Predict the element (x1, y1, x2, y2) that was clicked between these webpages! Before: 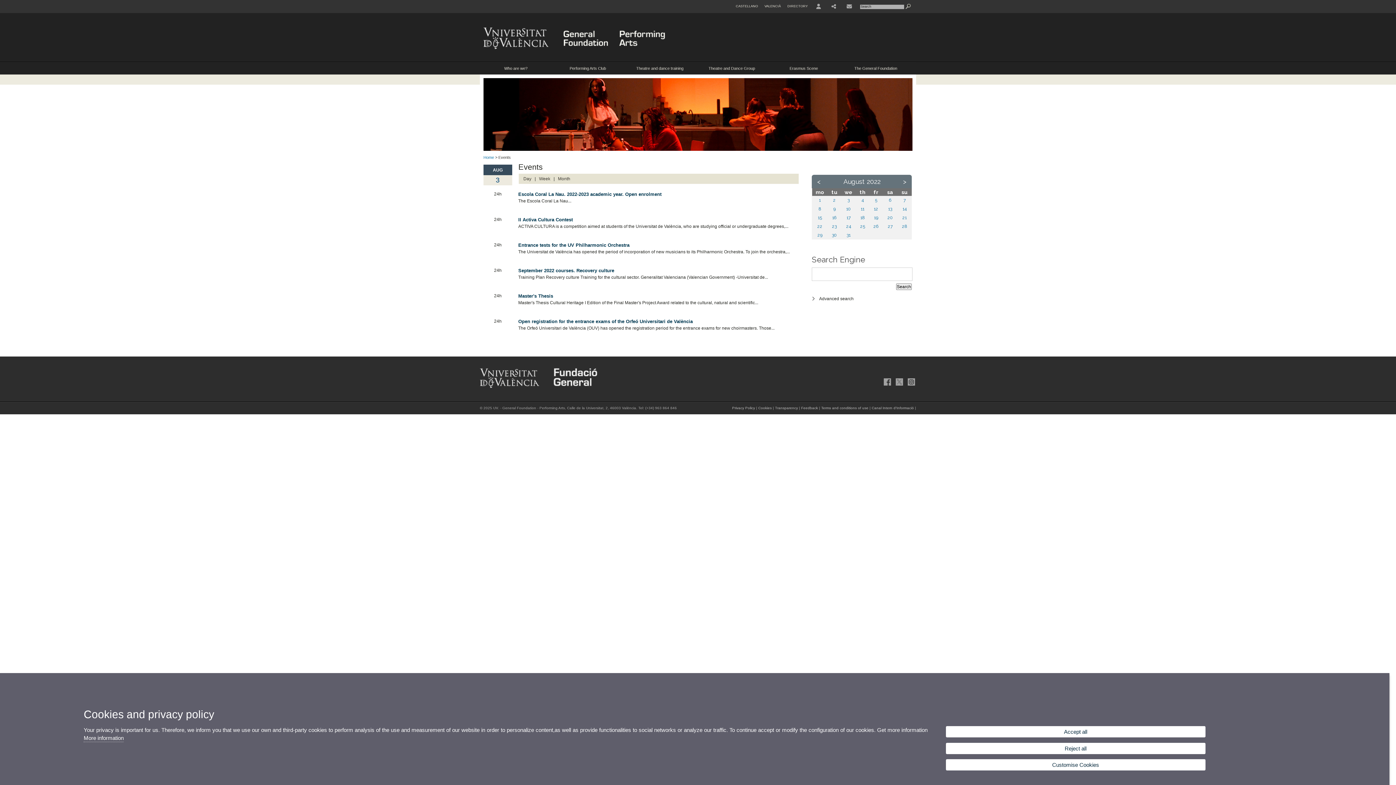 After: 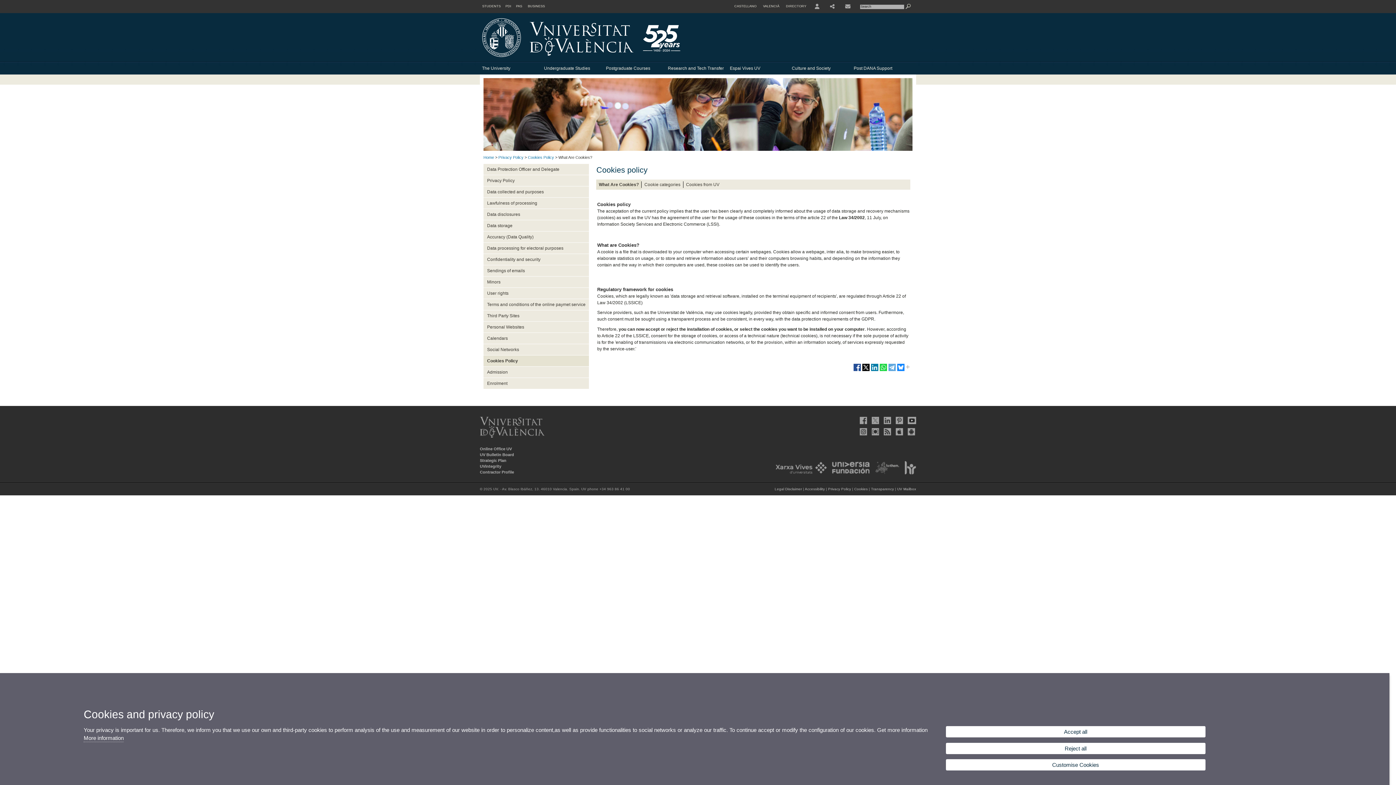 Action: bbox: (83, 735, 123, 742) label: More information